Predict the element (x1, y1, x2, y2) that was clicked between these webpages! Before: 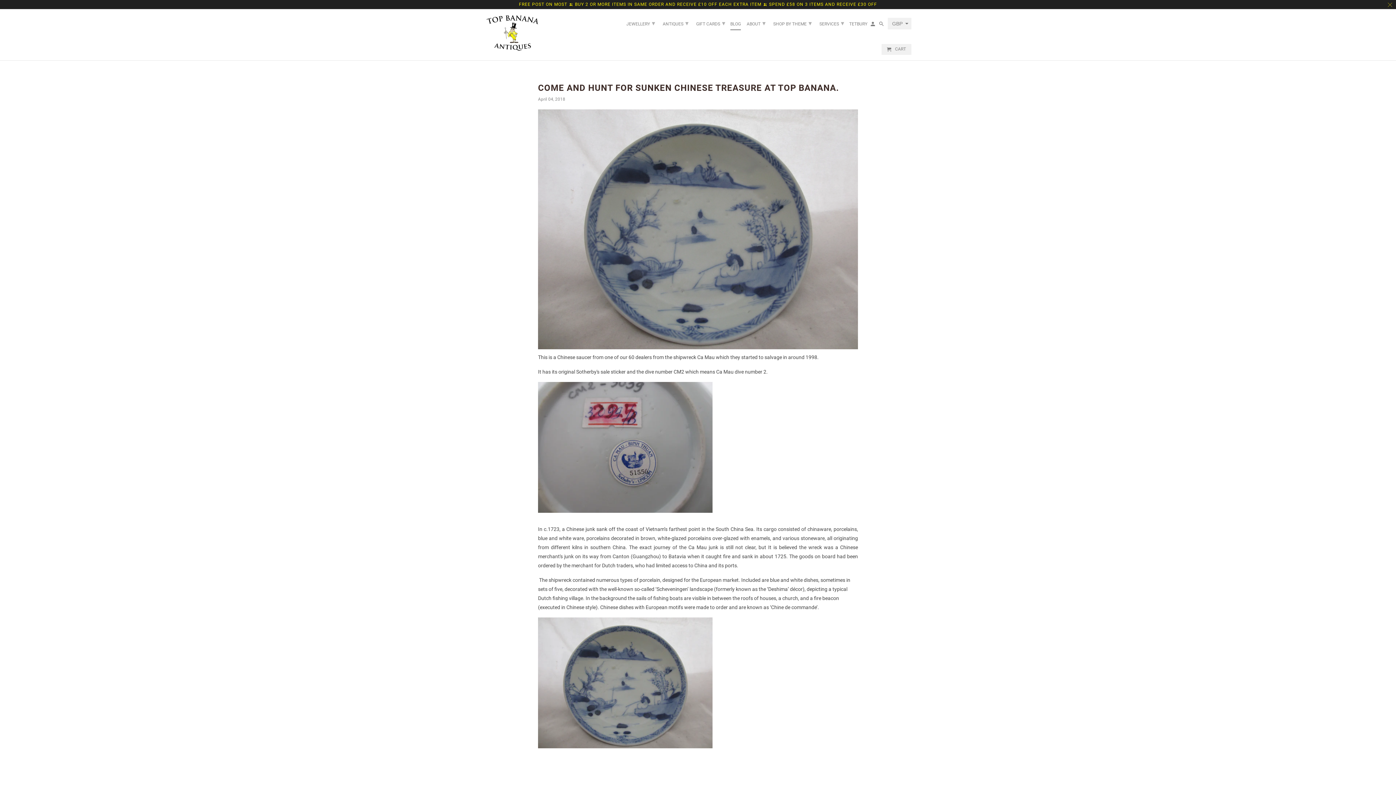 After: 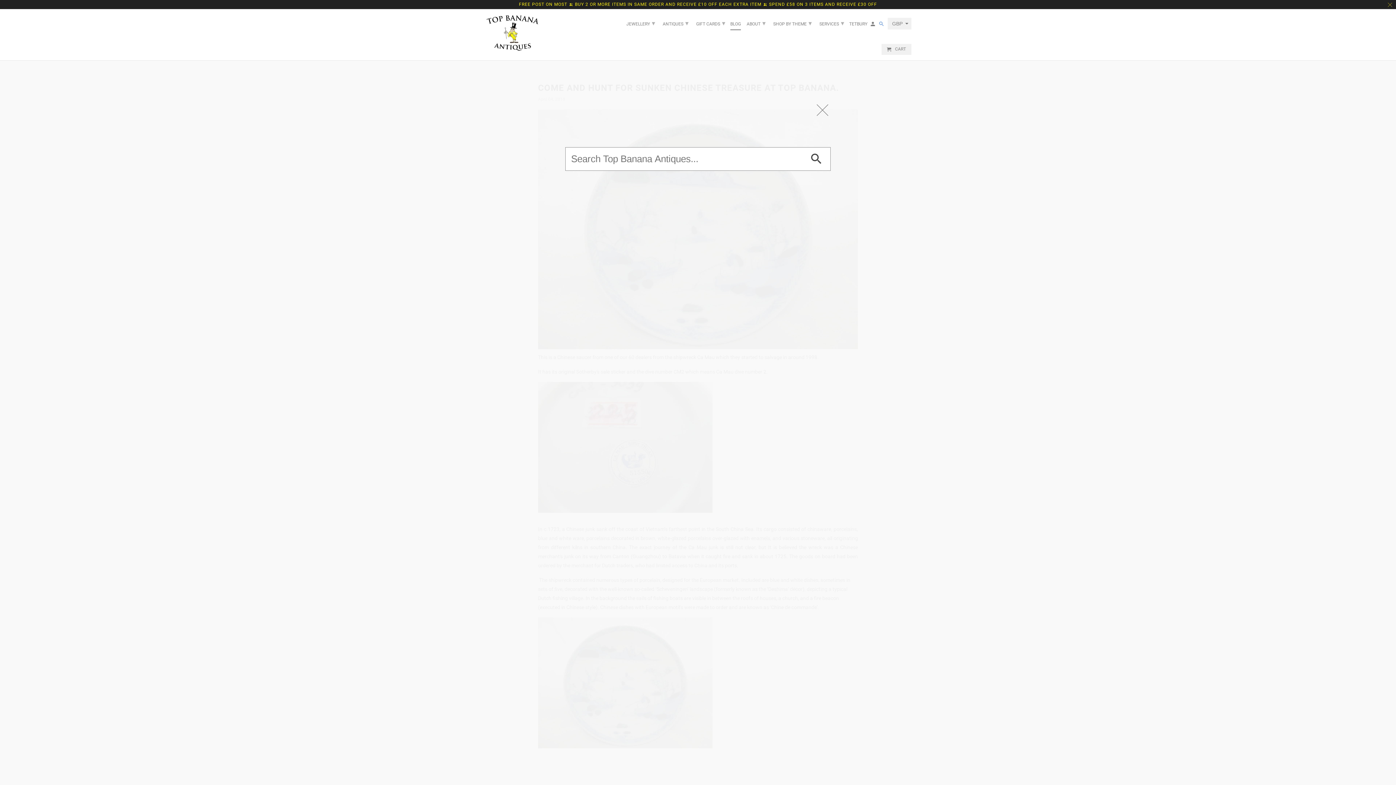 Action: bbox: (879, 21, 884, 29)